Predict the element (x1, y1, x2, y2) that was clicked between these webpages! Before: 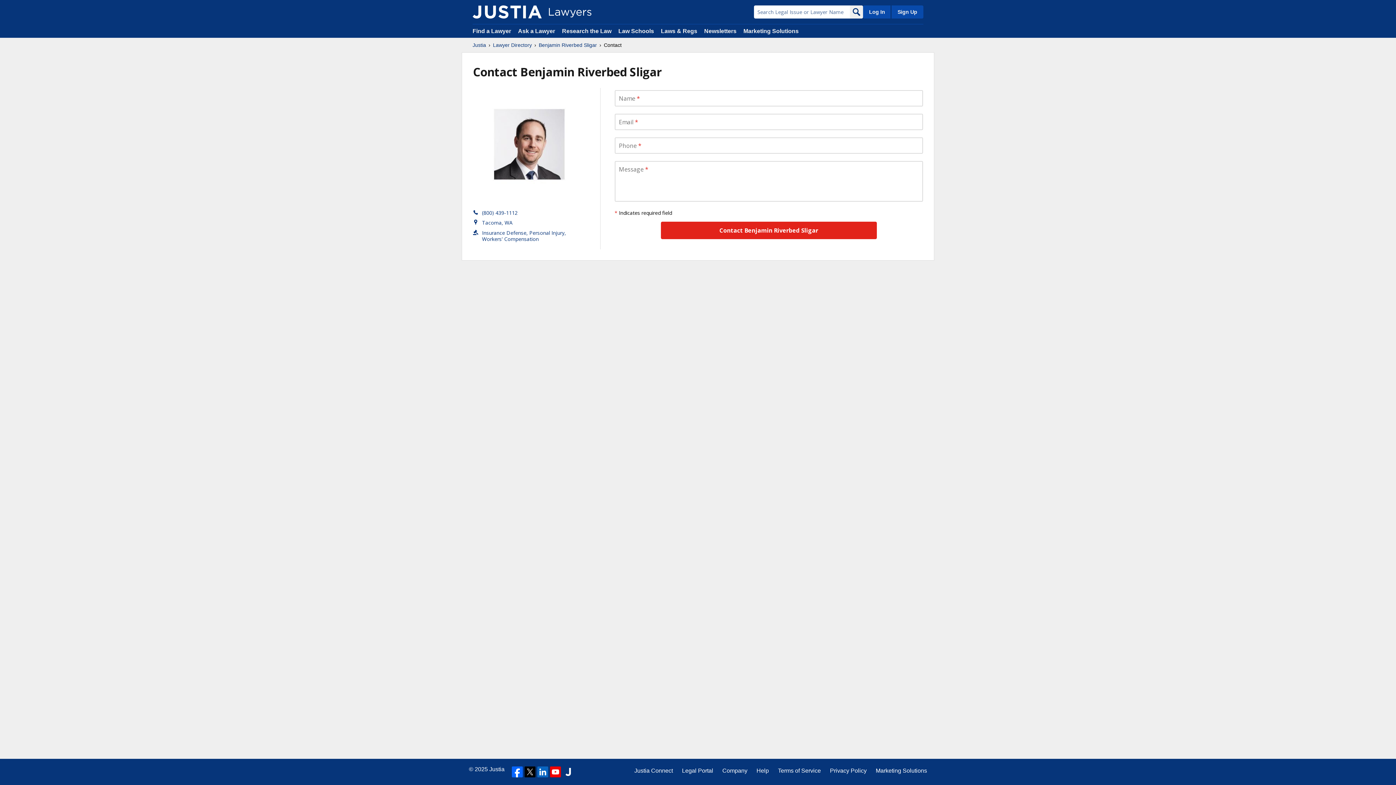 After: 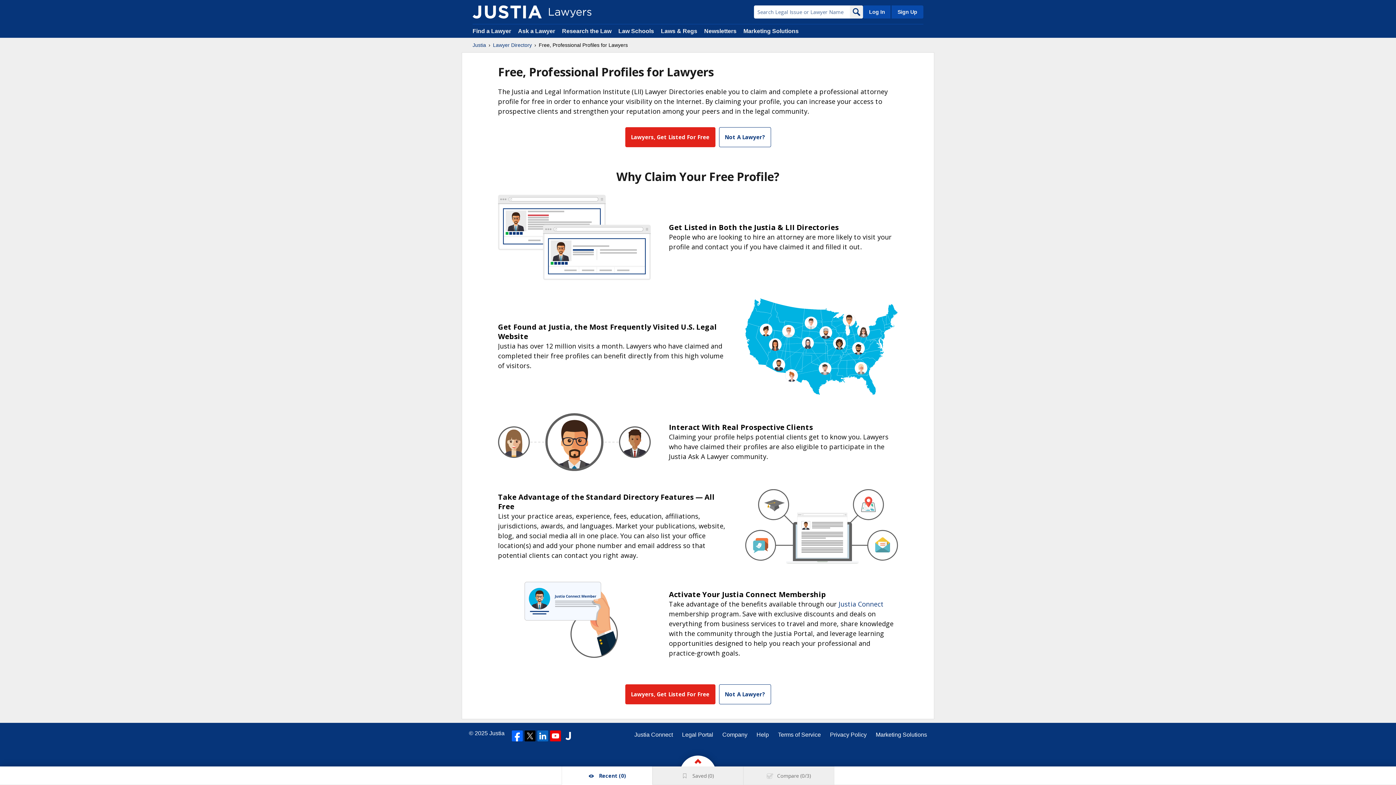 Action: bbox: (890, 5, 923, 18) label: Sign Up